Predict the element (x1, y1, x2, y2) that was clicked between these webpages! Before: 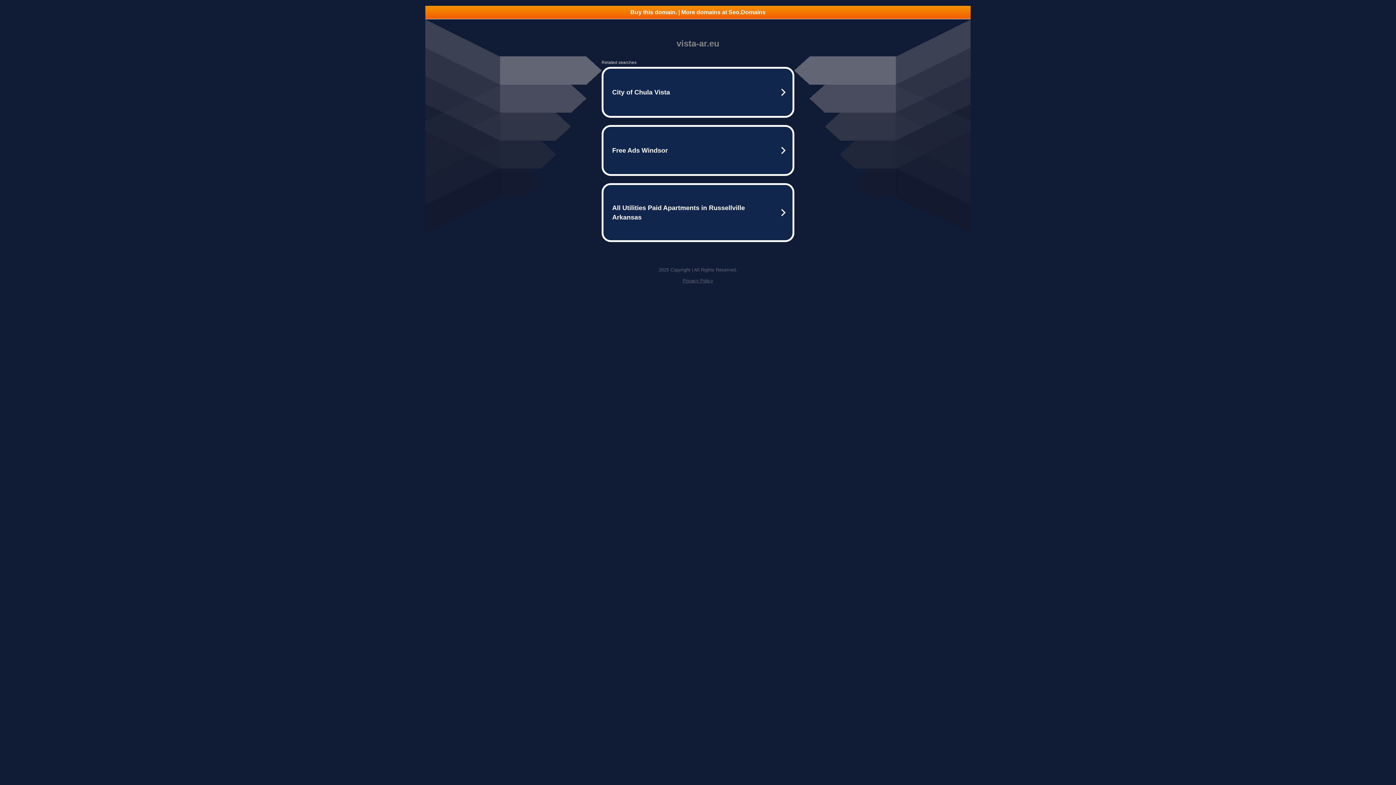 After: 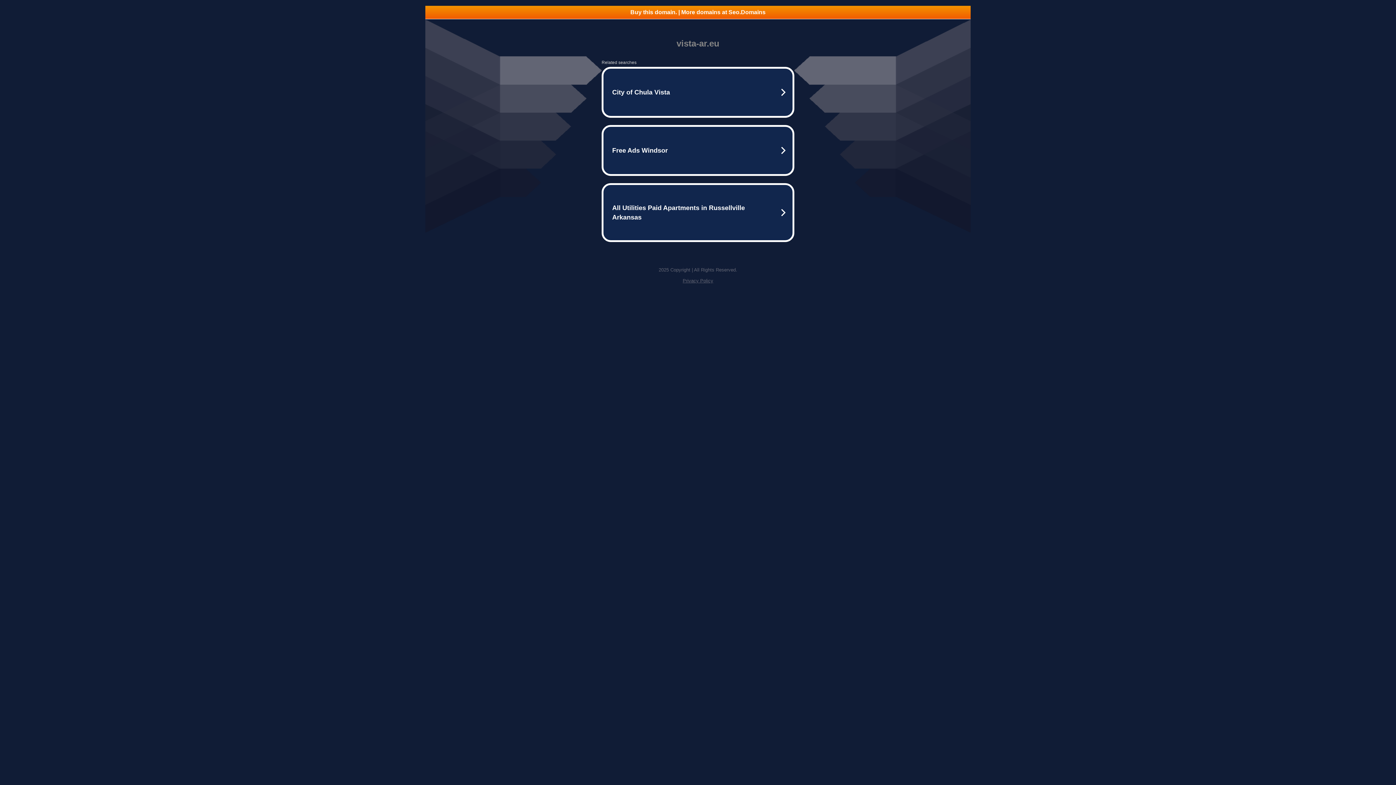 Action: label: Buy this domain. | More domains at Seo.Domains bbox: (425, 5, 970, 18)